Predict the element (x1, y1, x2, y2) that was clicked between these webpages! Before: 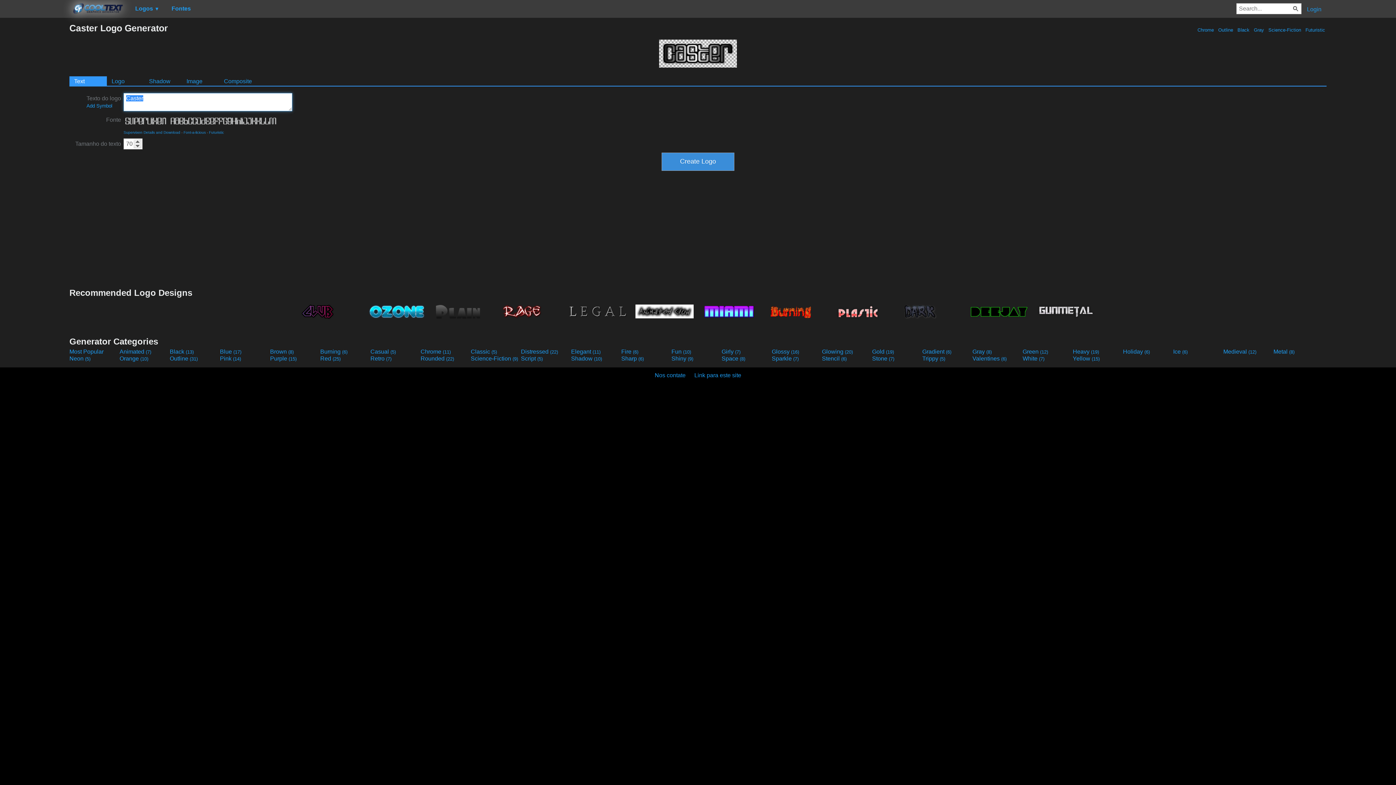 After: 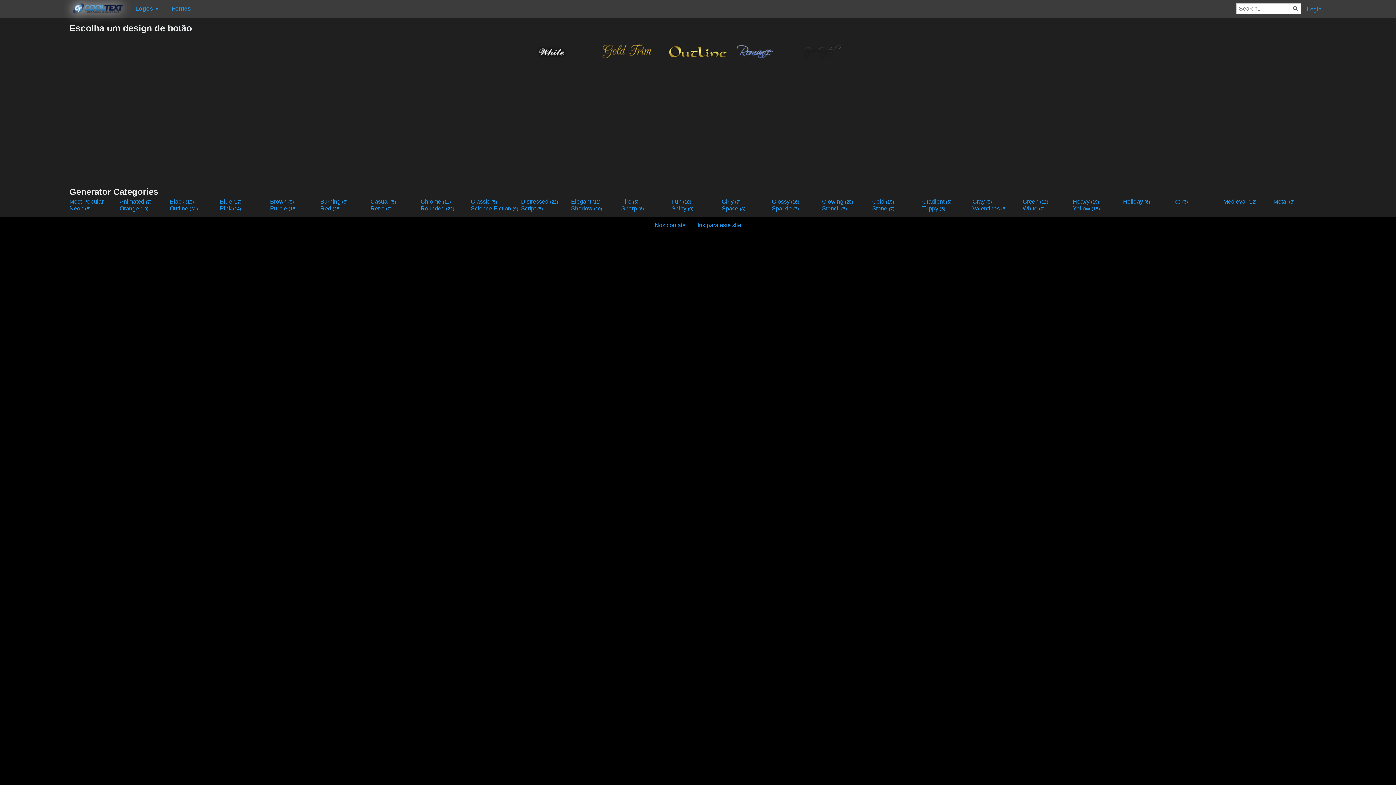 Action: bbox: (521, 355, 569, 362) label: Script (5)